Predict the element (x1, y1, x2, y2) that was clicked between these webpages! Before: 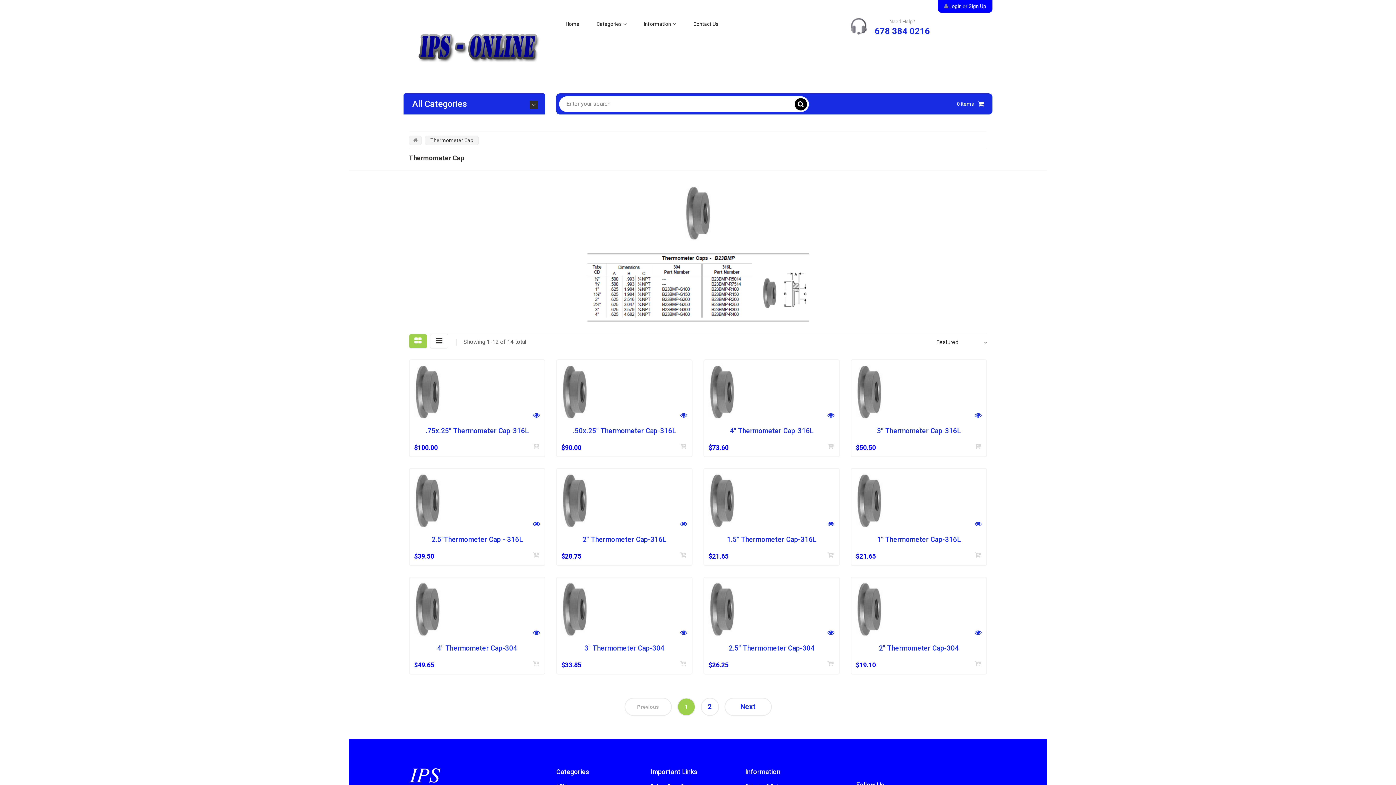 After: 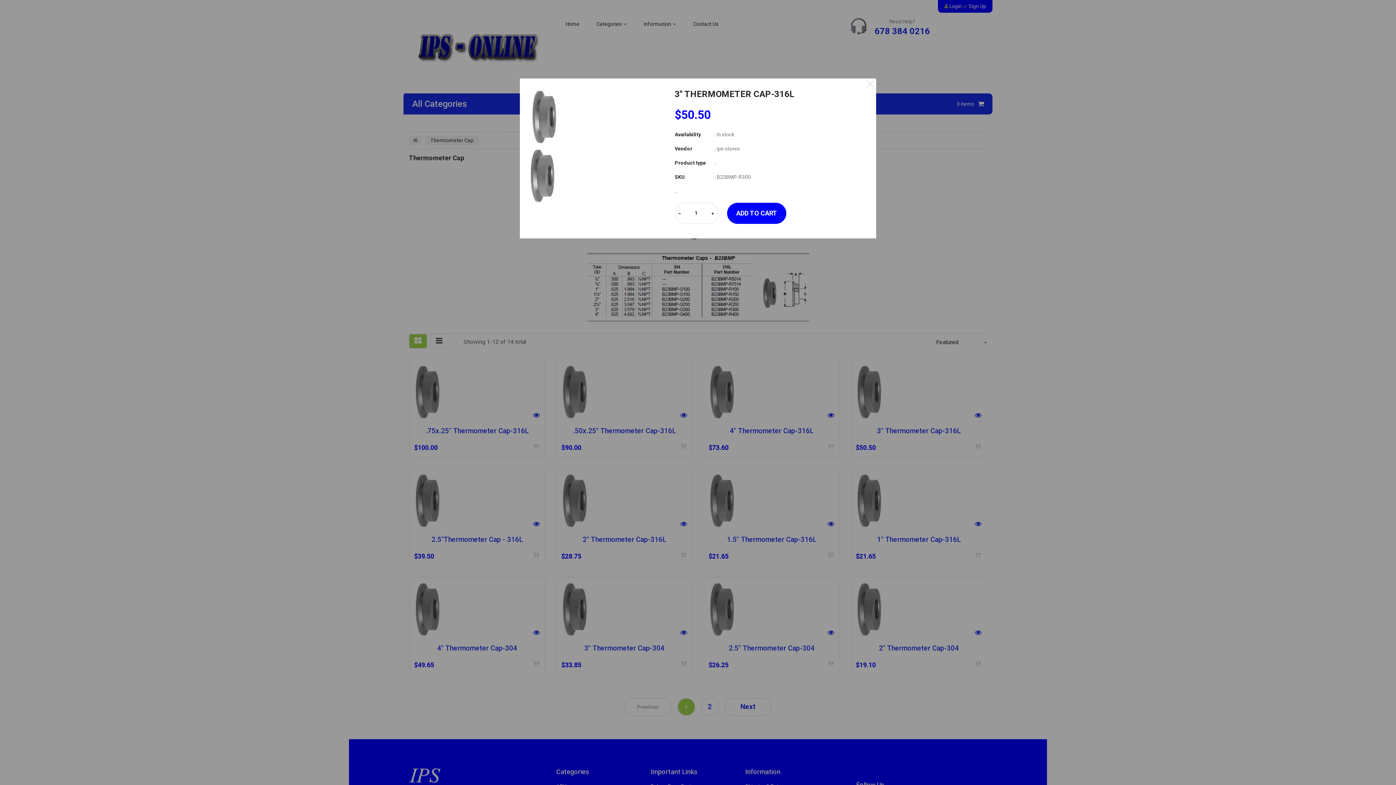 Action: bbox: (972, 409, 984, 422)